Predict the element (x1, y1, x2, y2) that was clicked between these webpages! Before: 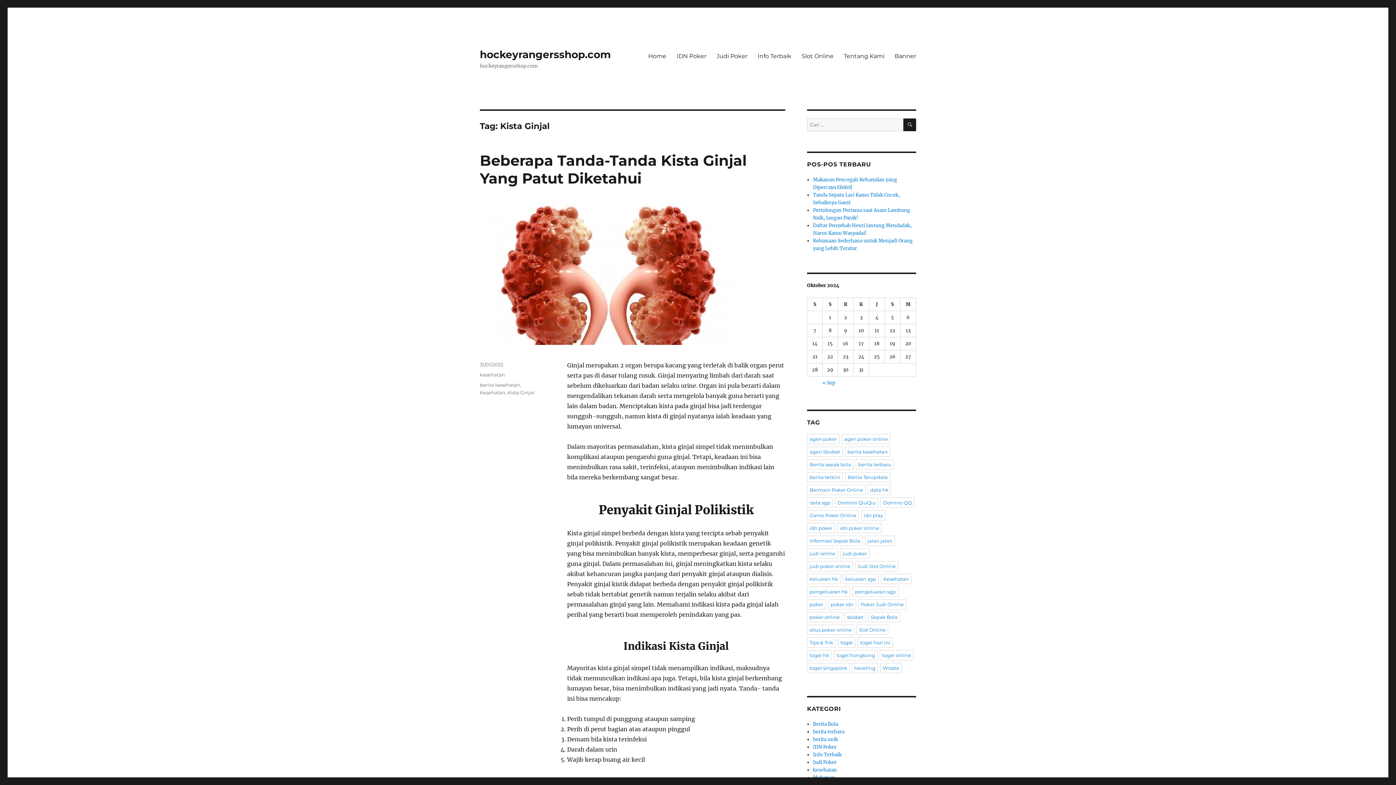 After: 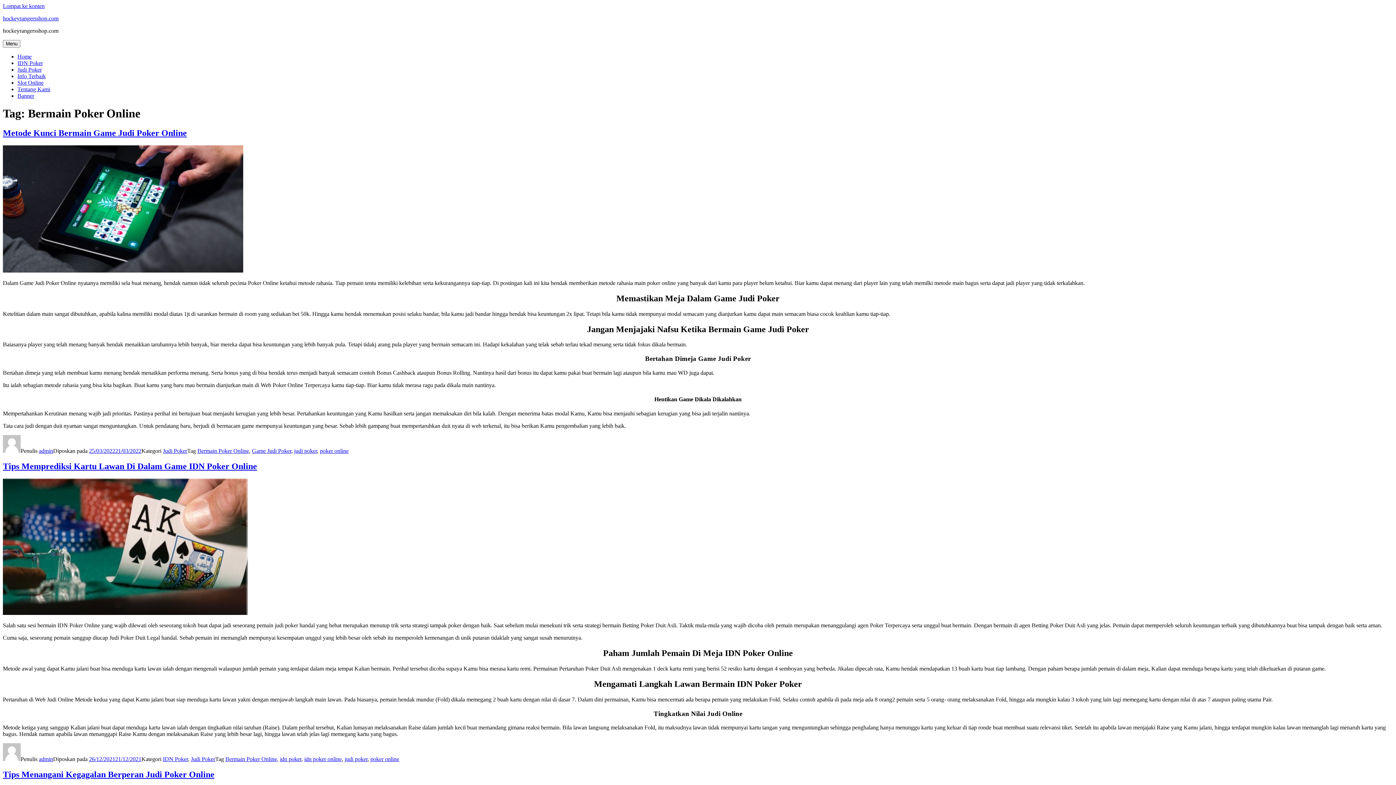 Action: bbox: (807, 485, 865, 495) label: Bermain Poker Online